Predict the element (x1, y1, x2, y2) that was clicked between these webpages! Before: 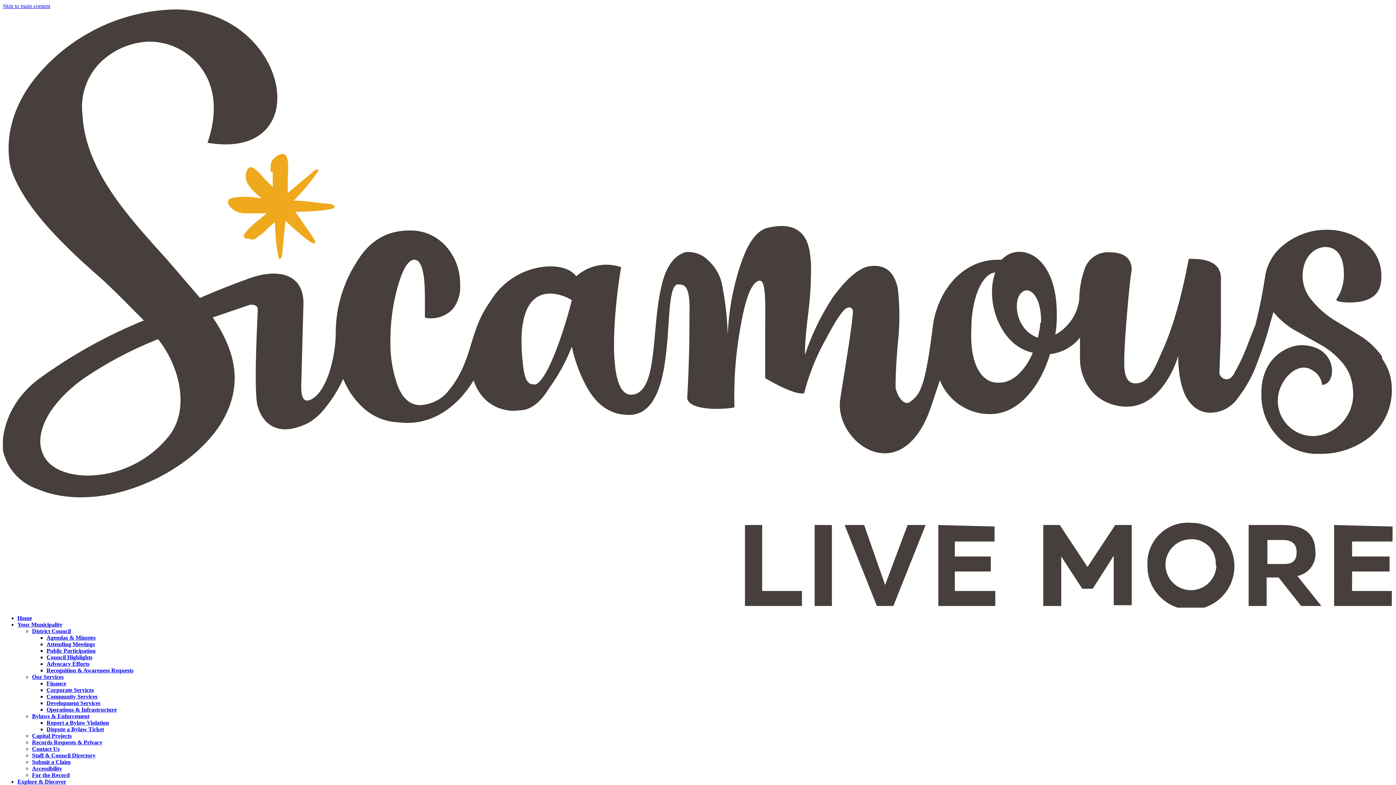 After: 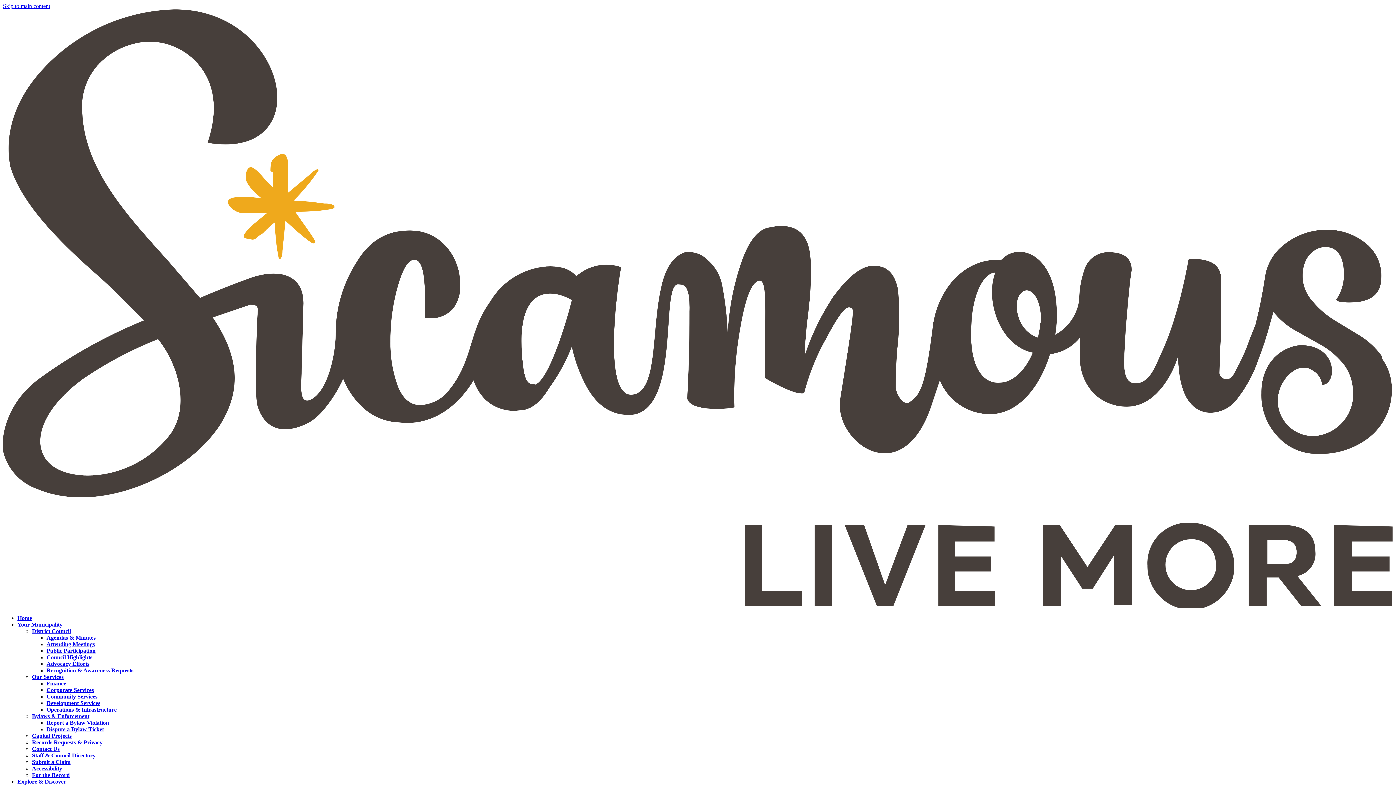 Action: bbox: (46, 641, 94, 647) label: Attending Meetings